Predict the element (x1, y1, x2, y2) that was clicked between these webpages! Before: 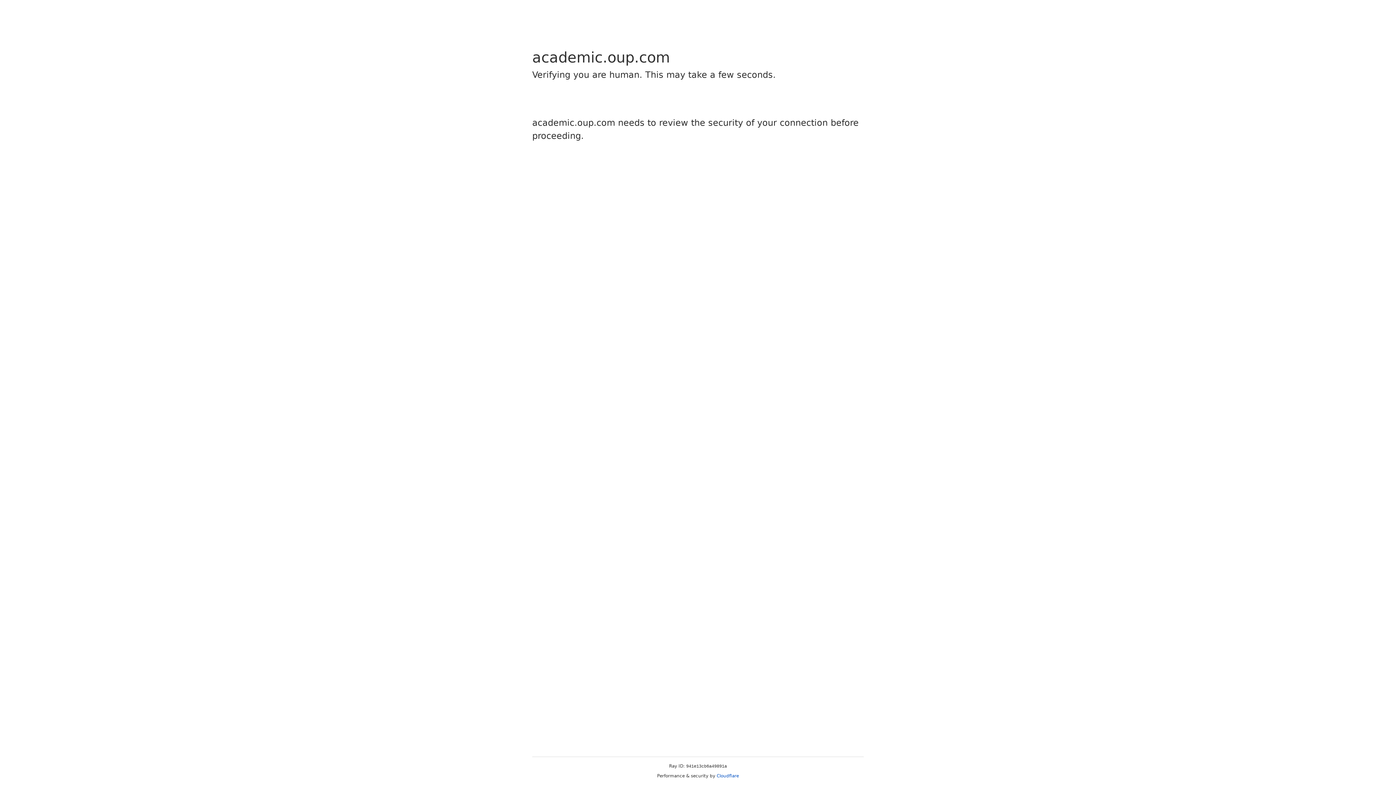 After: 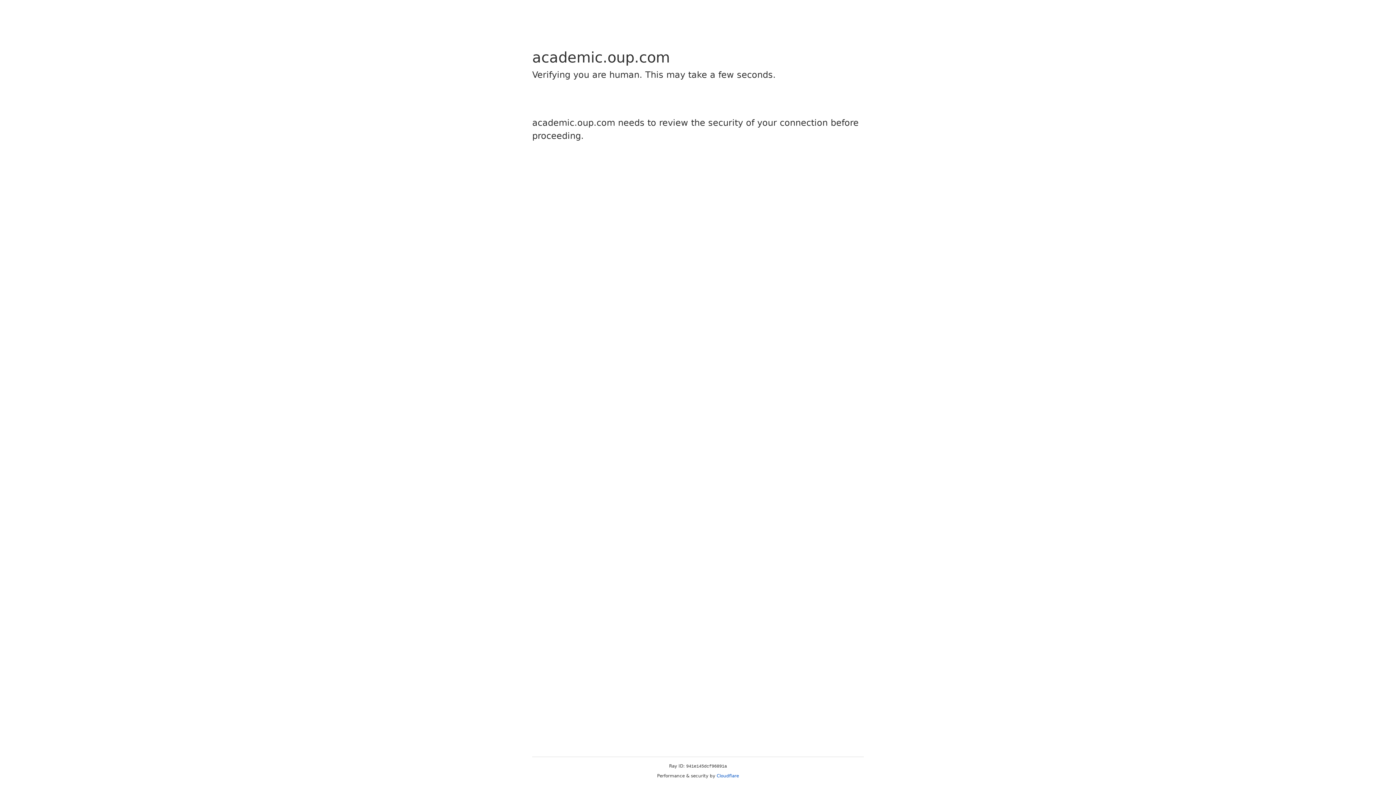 Action: label: Cloudflare bbox: (716, 773, 739, 778)